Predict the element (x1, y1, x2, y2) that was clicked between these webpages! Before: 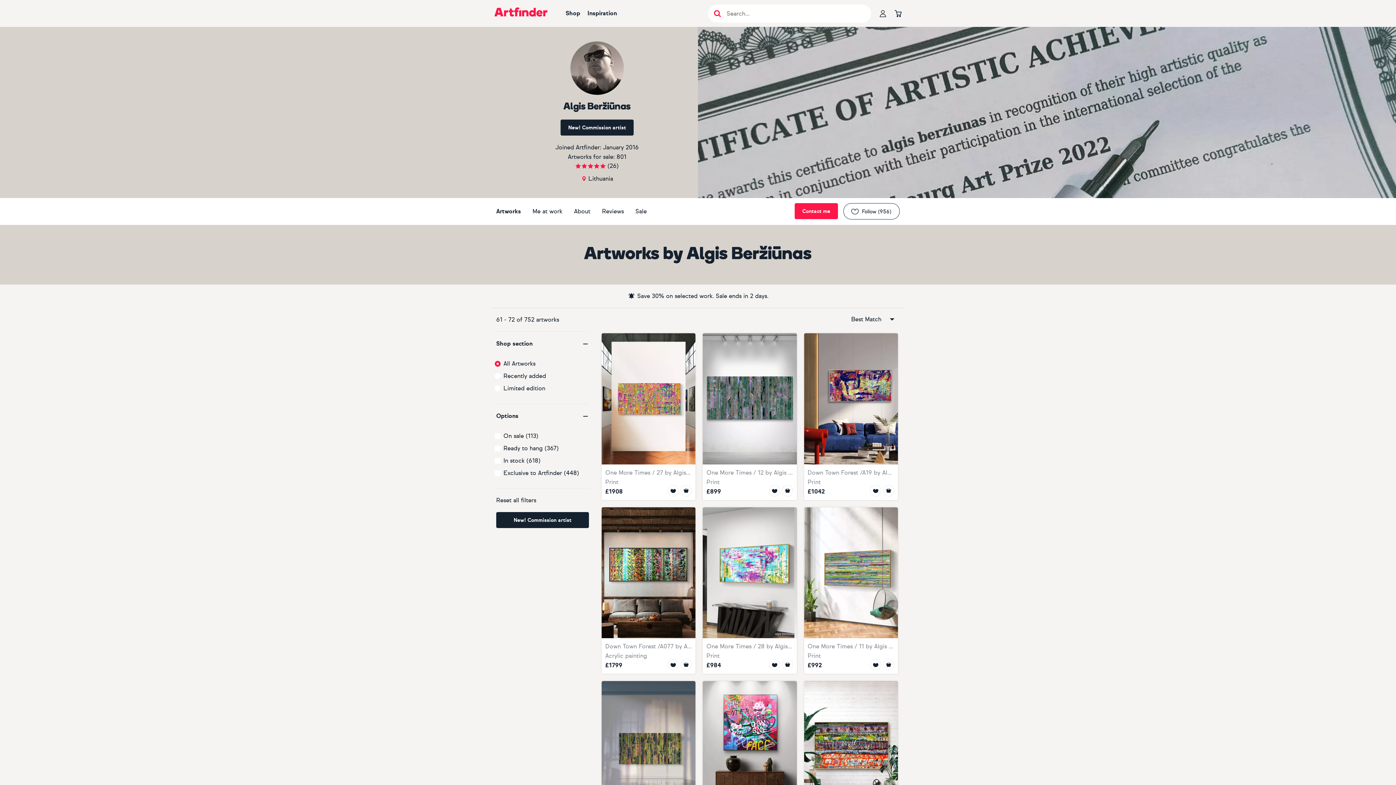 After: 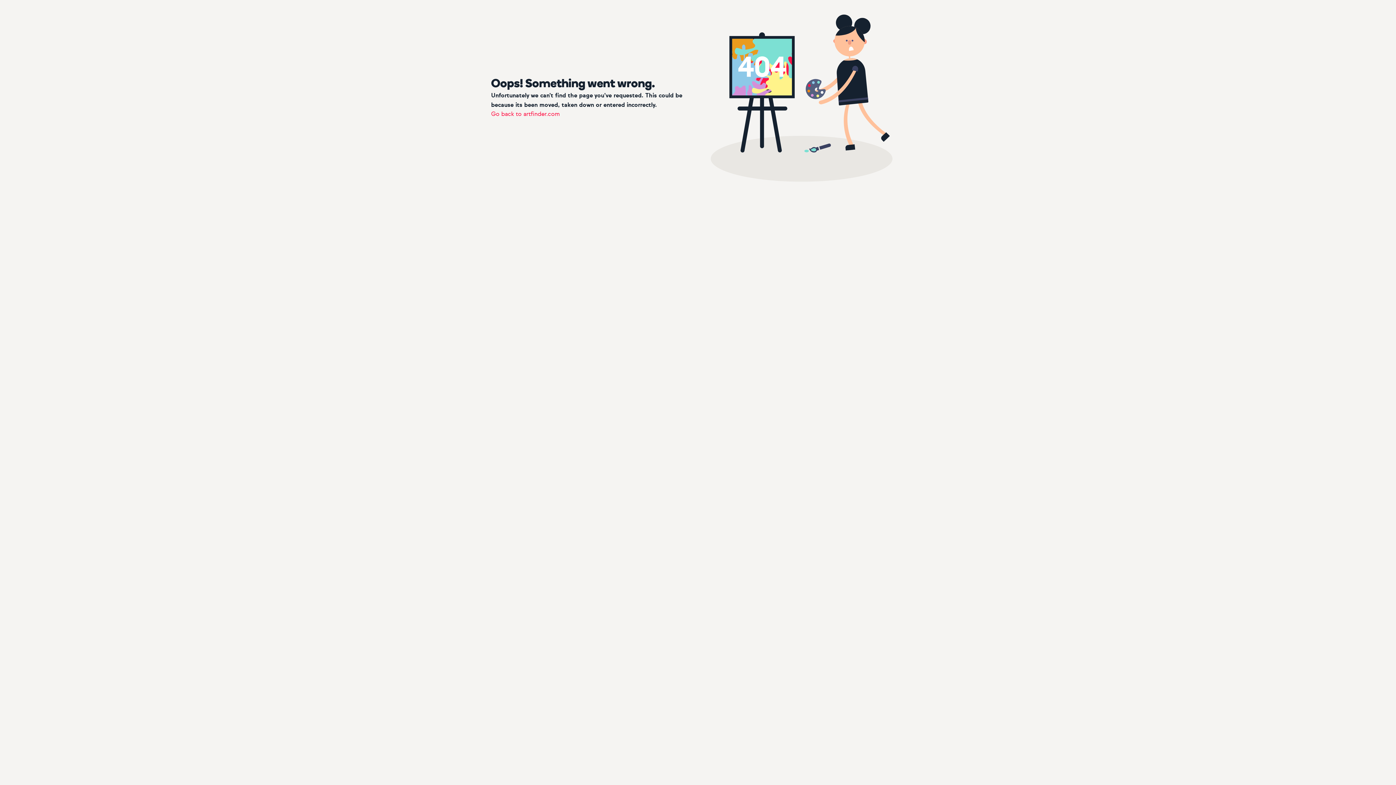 Action: bbox: (667, 485, 679, 496)